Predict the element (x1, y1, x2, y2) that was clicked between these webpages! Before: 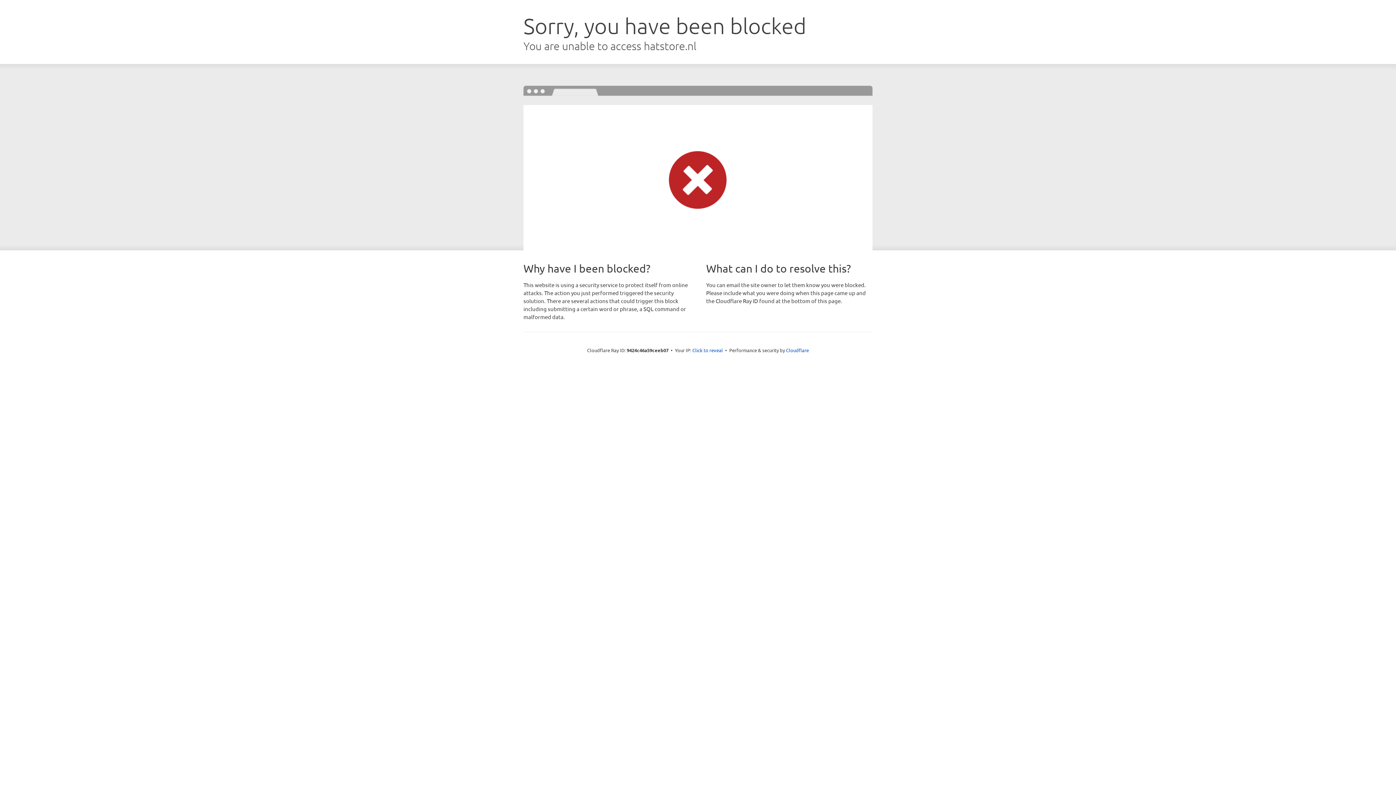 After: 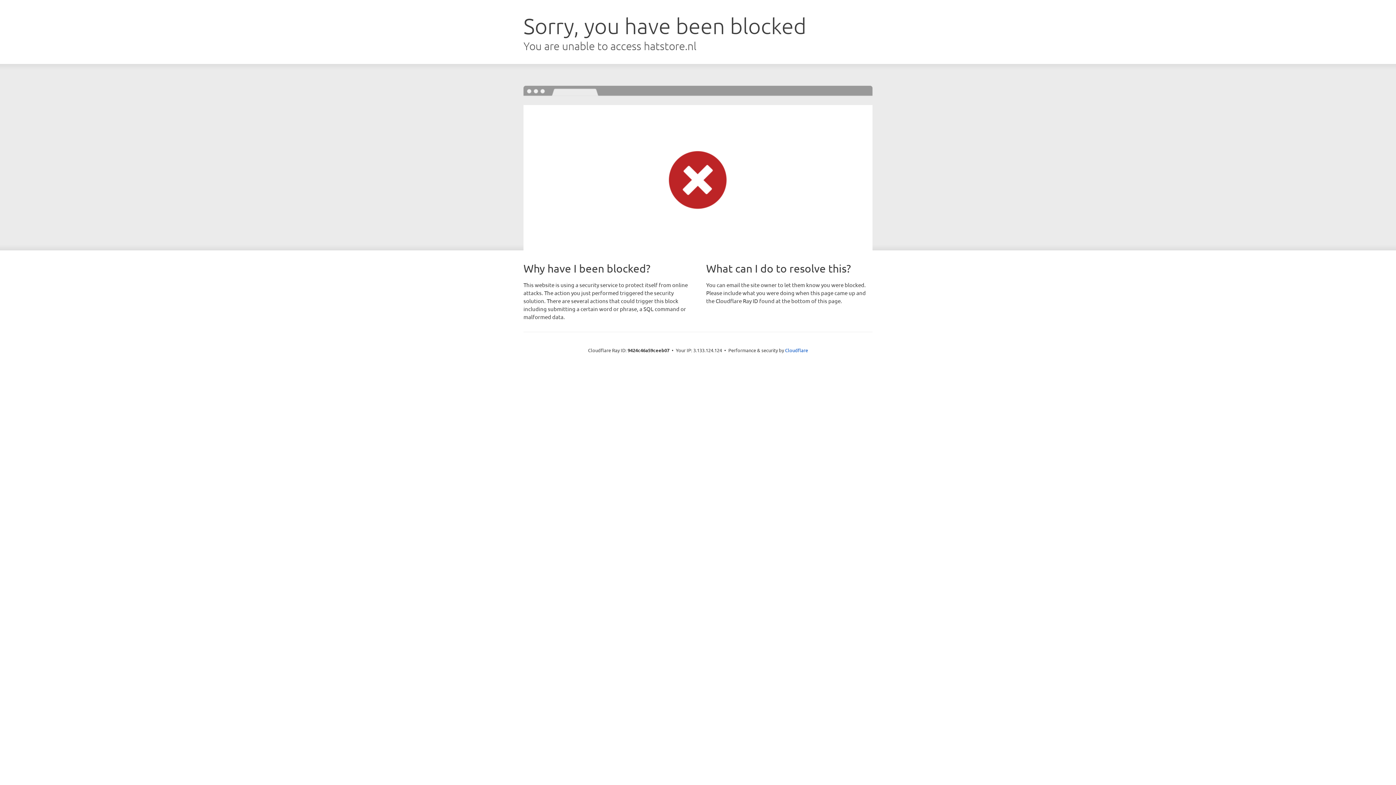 Action: label: Click to reveal bbox: (692, 346, 723, 353)